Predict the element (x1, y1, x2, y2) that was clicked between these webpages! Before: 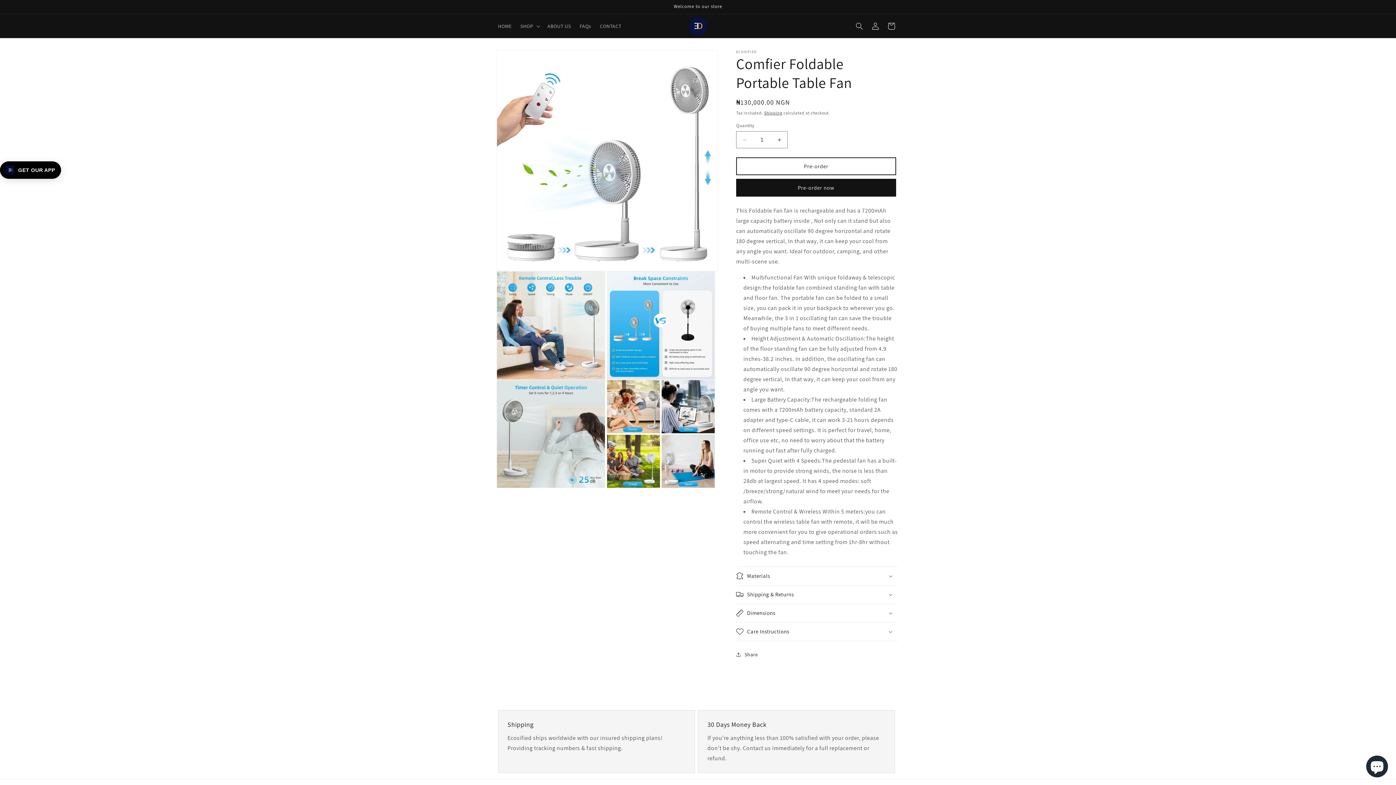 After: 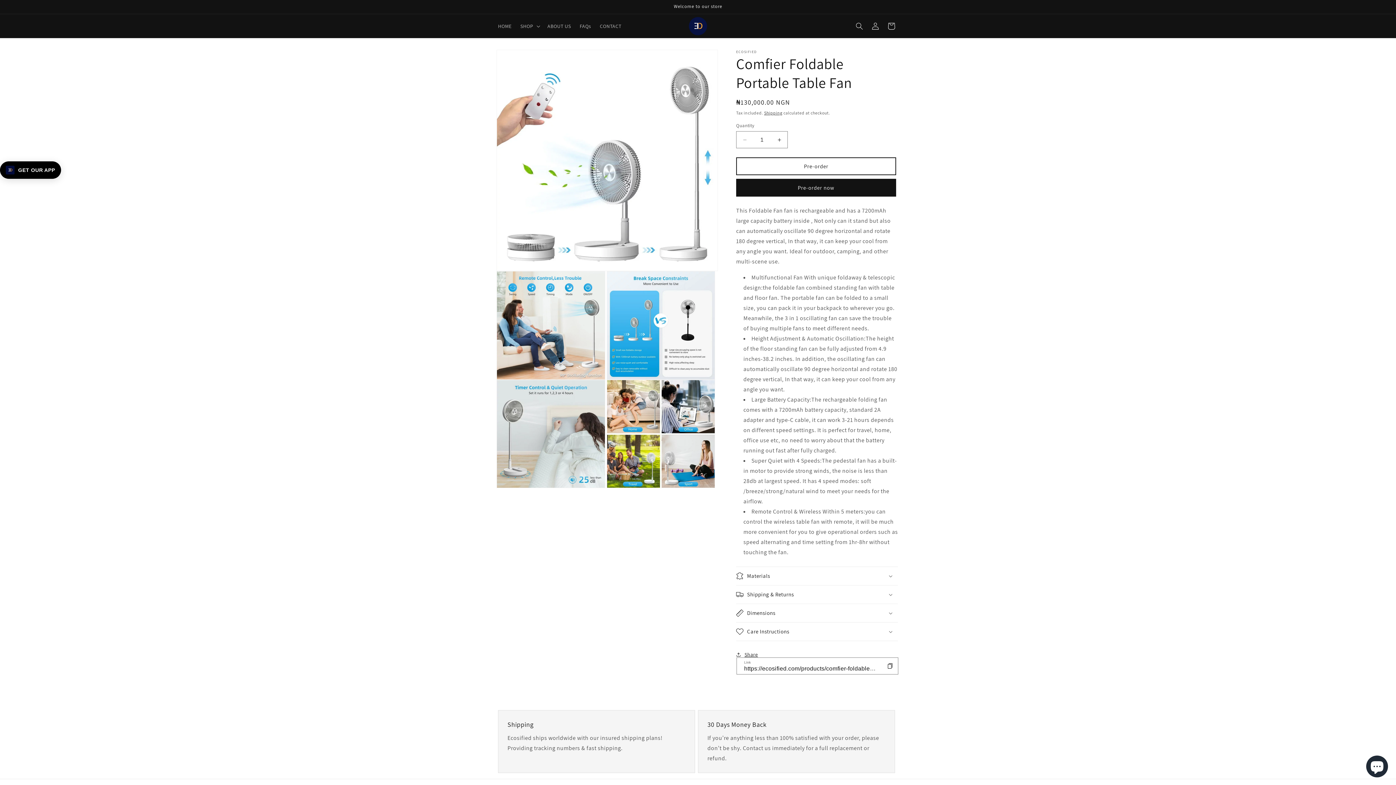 Action: bbox: (736, 646, 758, 662) label: Share